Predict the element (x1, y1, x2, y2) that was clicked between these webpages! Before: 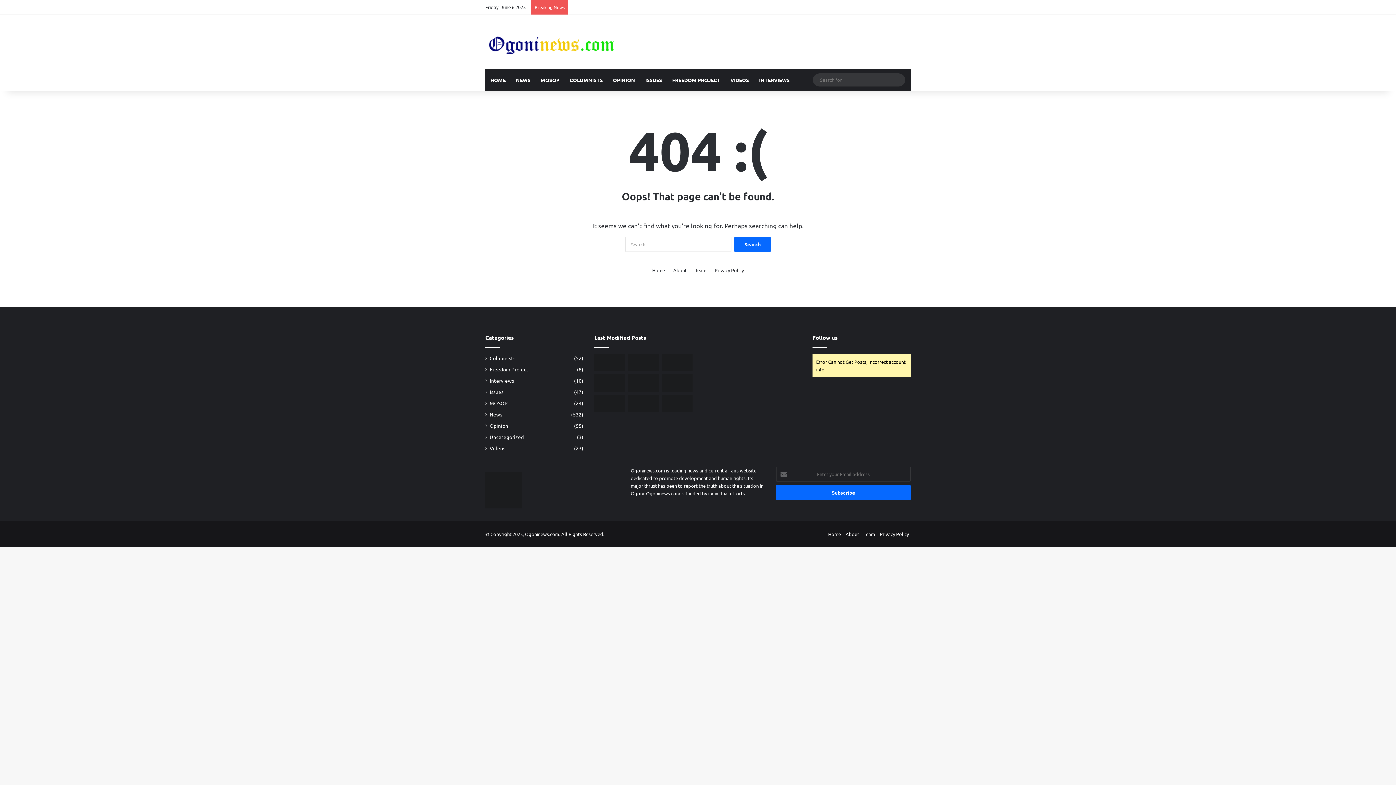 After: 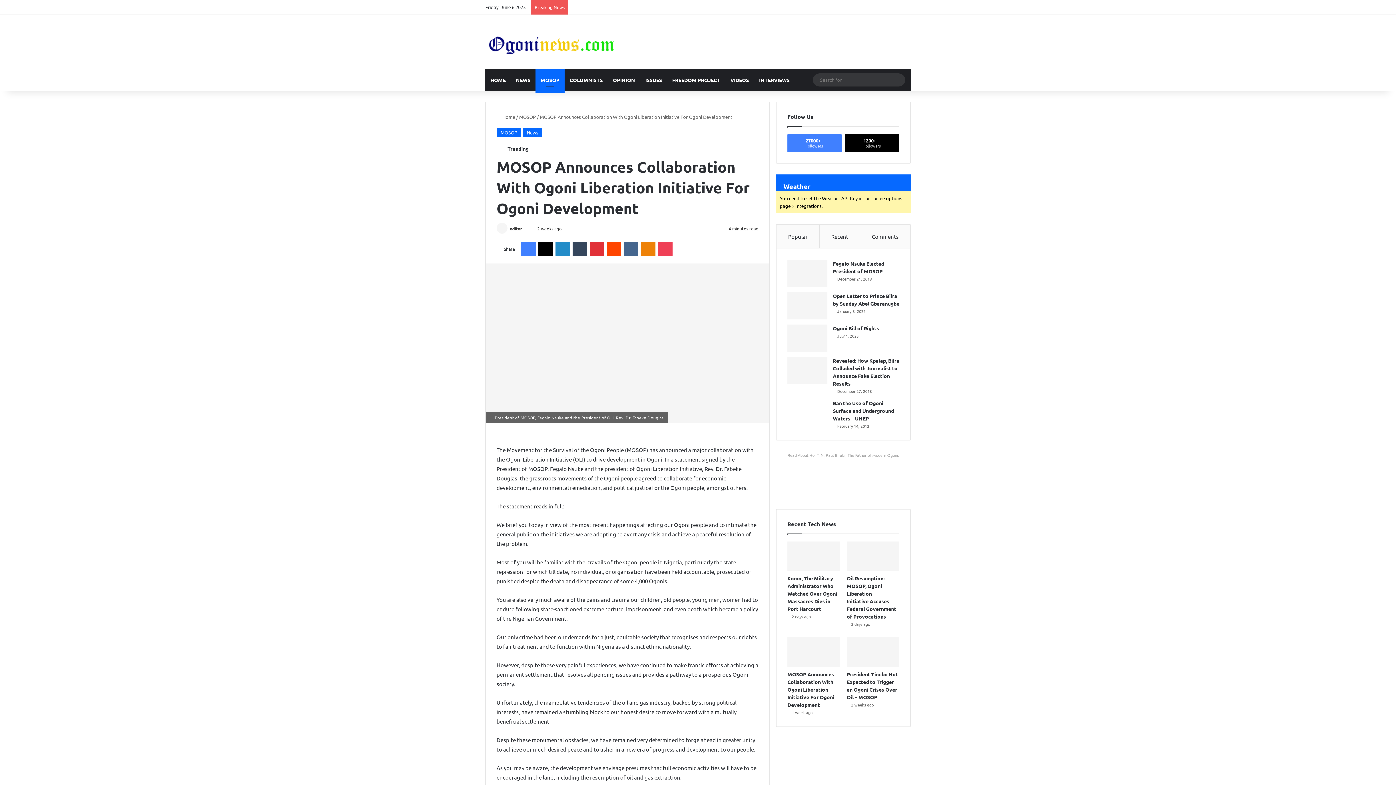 Action: label: MOSOP Announces Collaboration With Ogoni Liberation Initiative For Ogoni Development  bbox: (594, 374, 625, 392)